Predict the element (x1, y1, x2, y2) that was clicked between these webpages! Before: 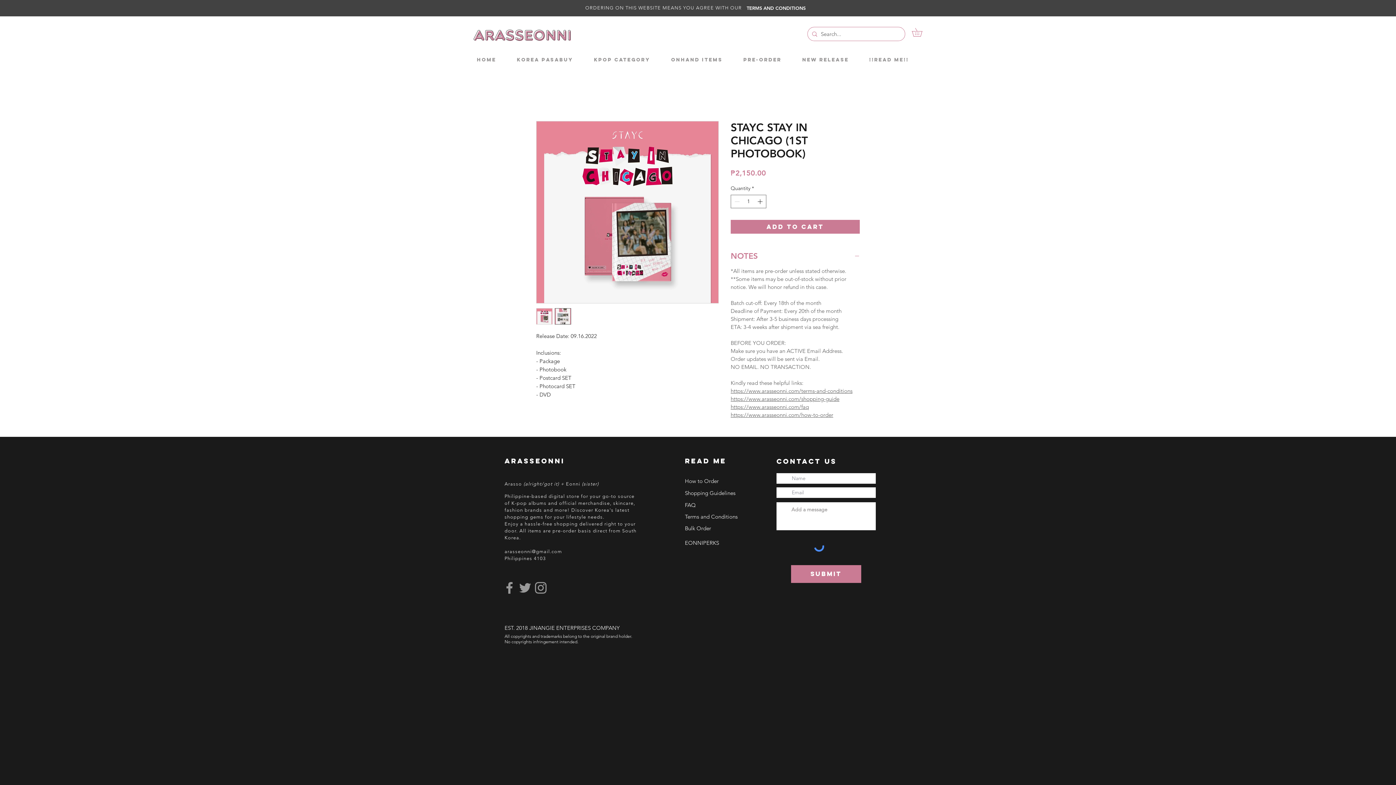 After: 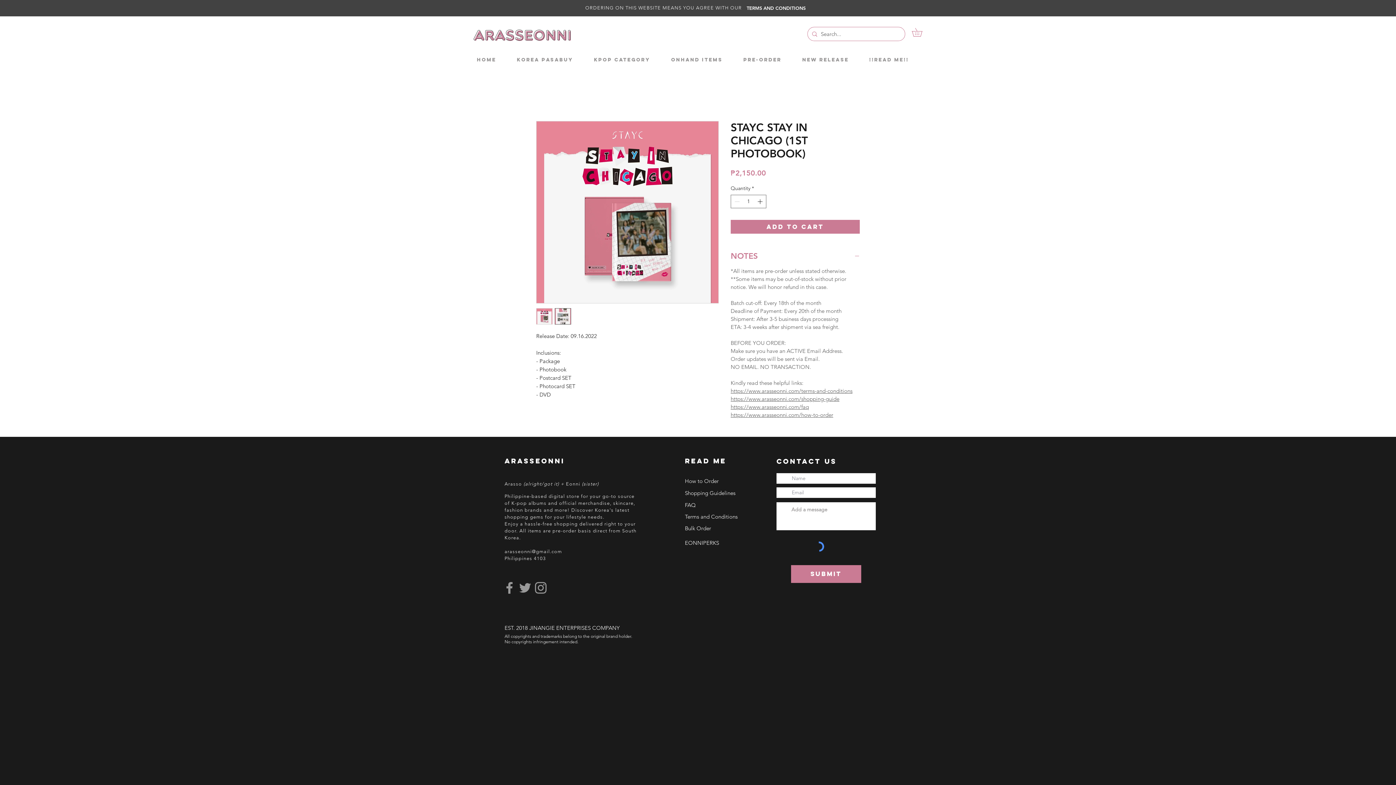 Action: bbox: (588, 54, 665, 65) label: KPOP CATEGORY